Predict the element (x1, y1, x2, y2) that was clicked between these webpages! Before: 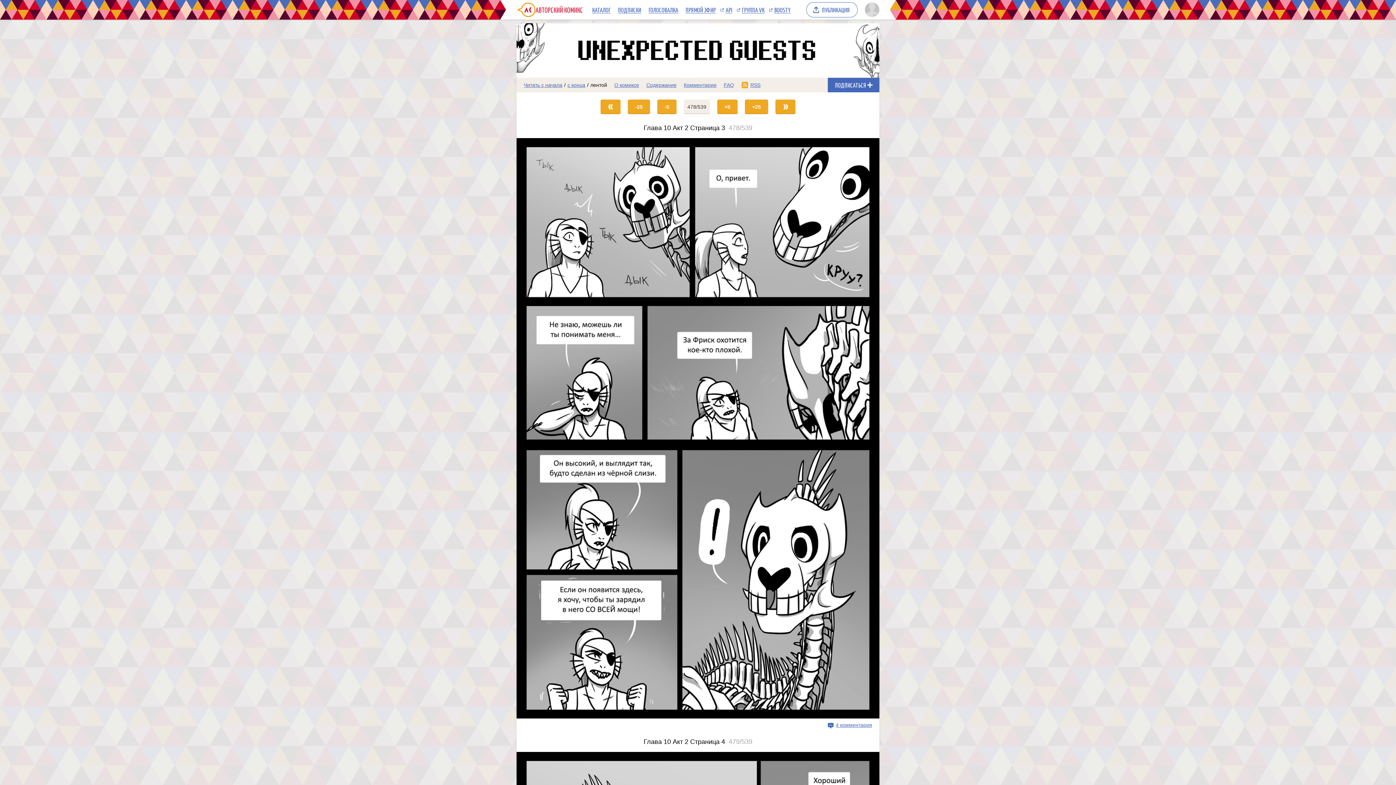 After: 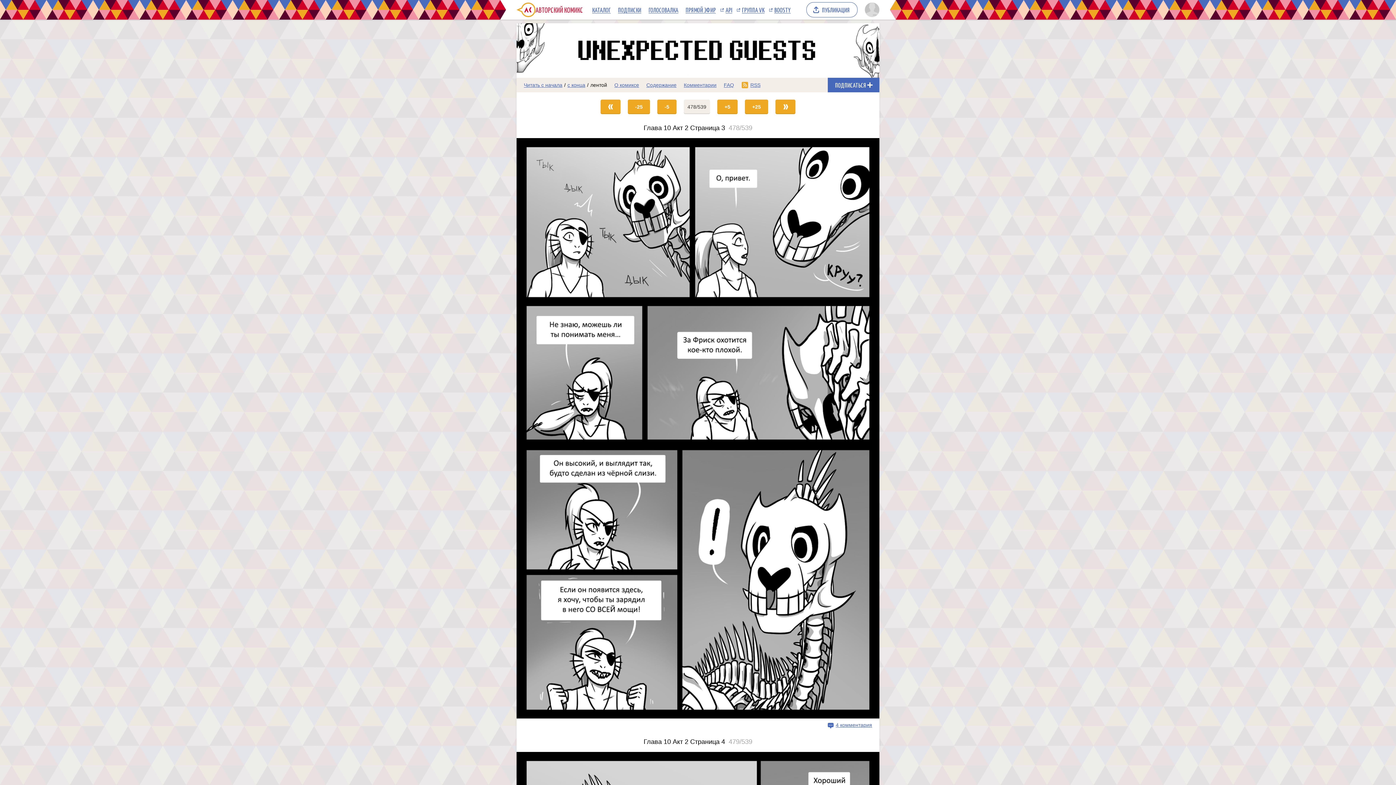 Action: label: 478/539 bbox: (680, 96, 713, 117)